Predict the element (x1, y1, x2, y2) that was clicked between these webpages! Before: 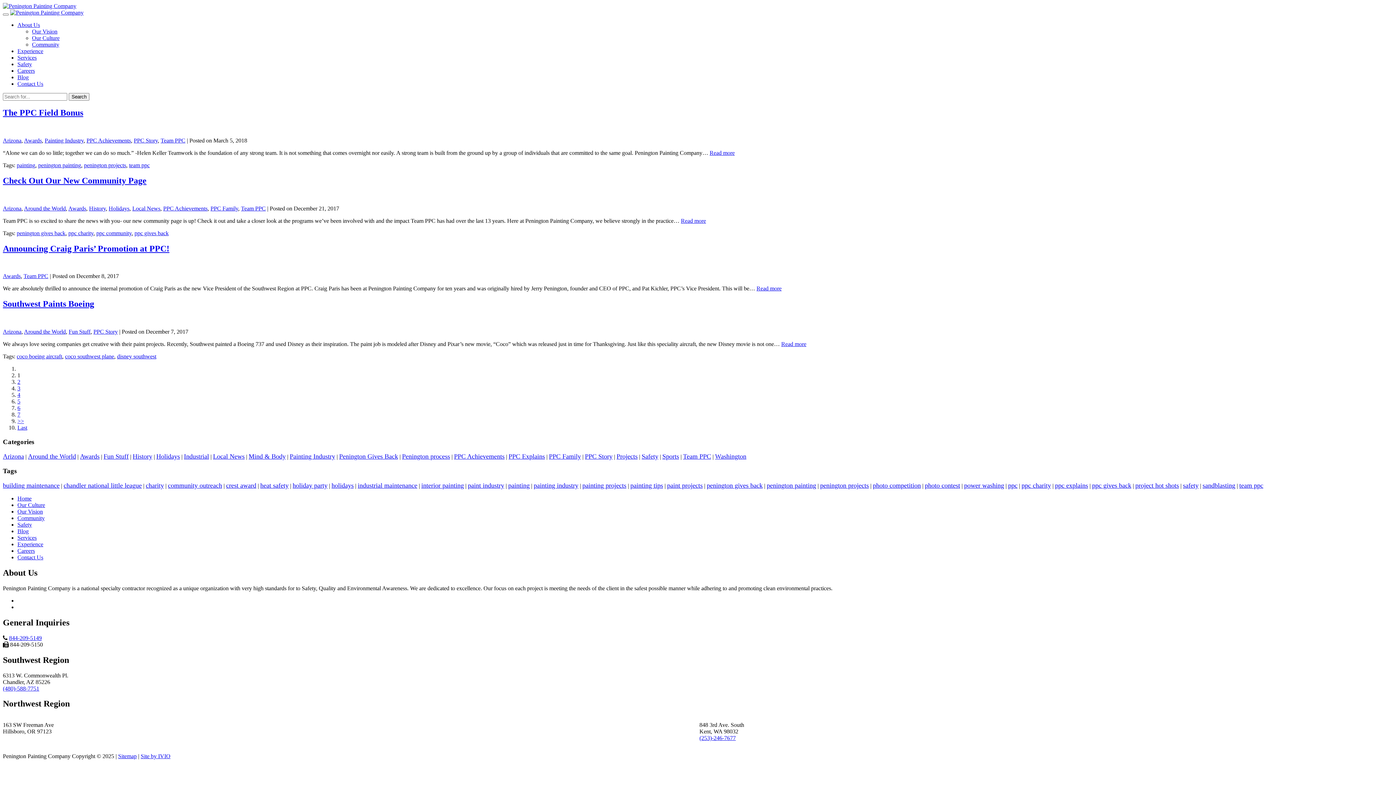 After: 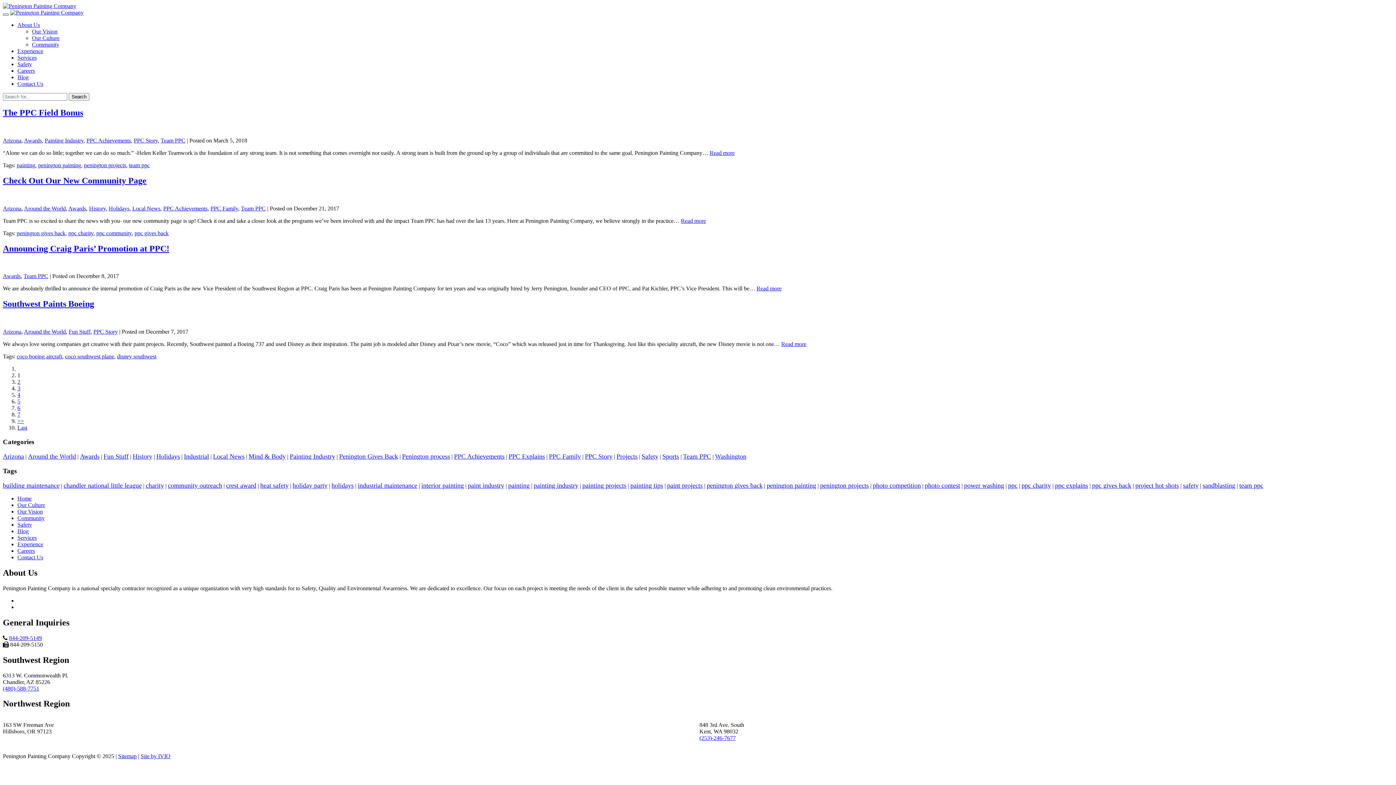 Action: label: Toggle navigation bbox: (2, 13, 8, 15)